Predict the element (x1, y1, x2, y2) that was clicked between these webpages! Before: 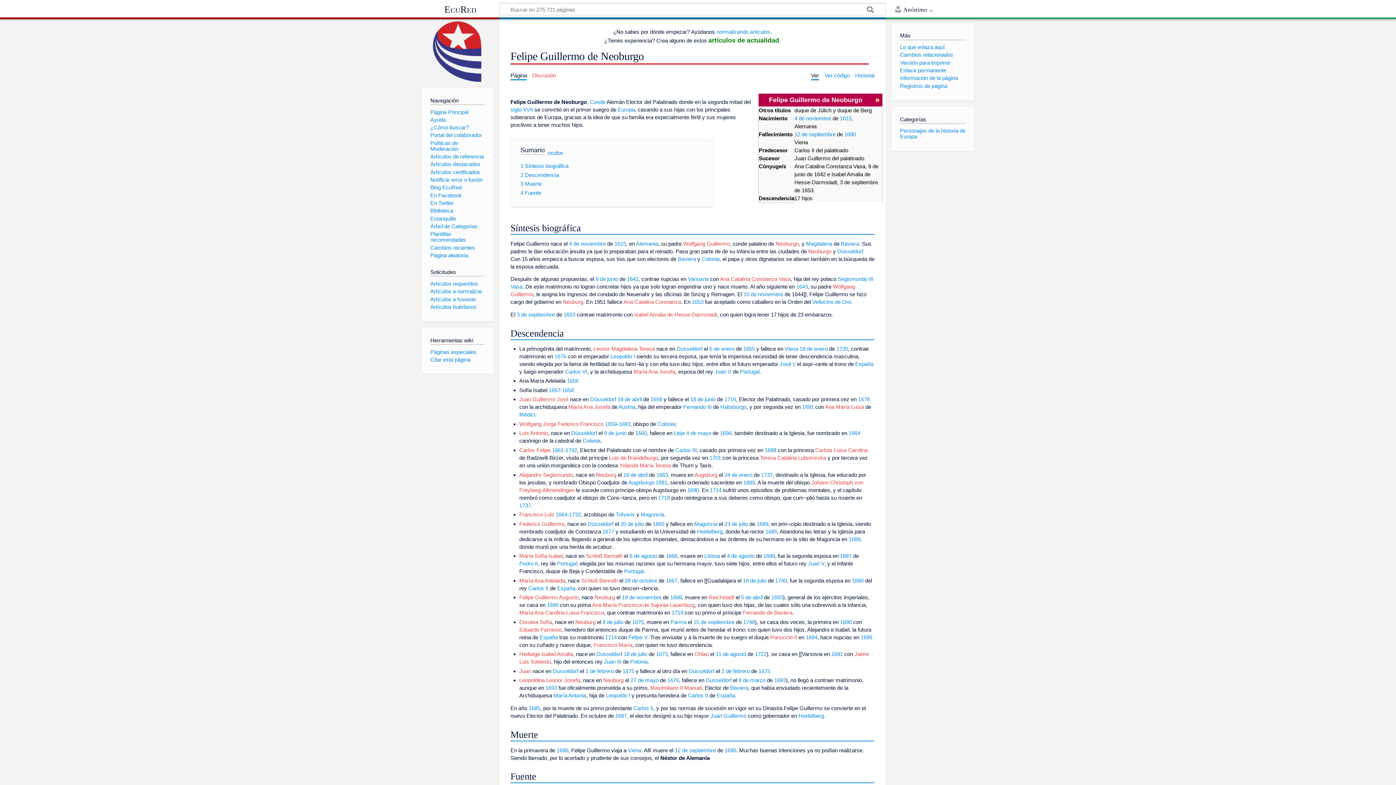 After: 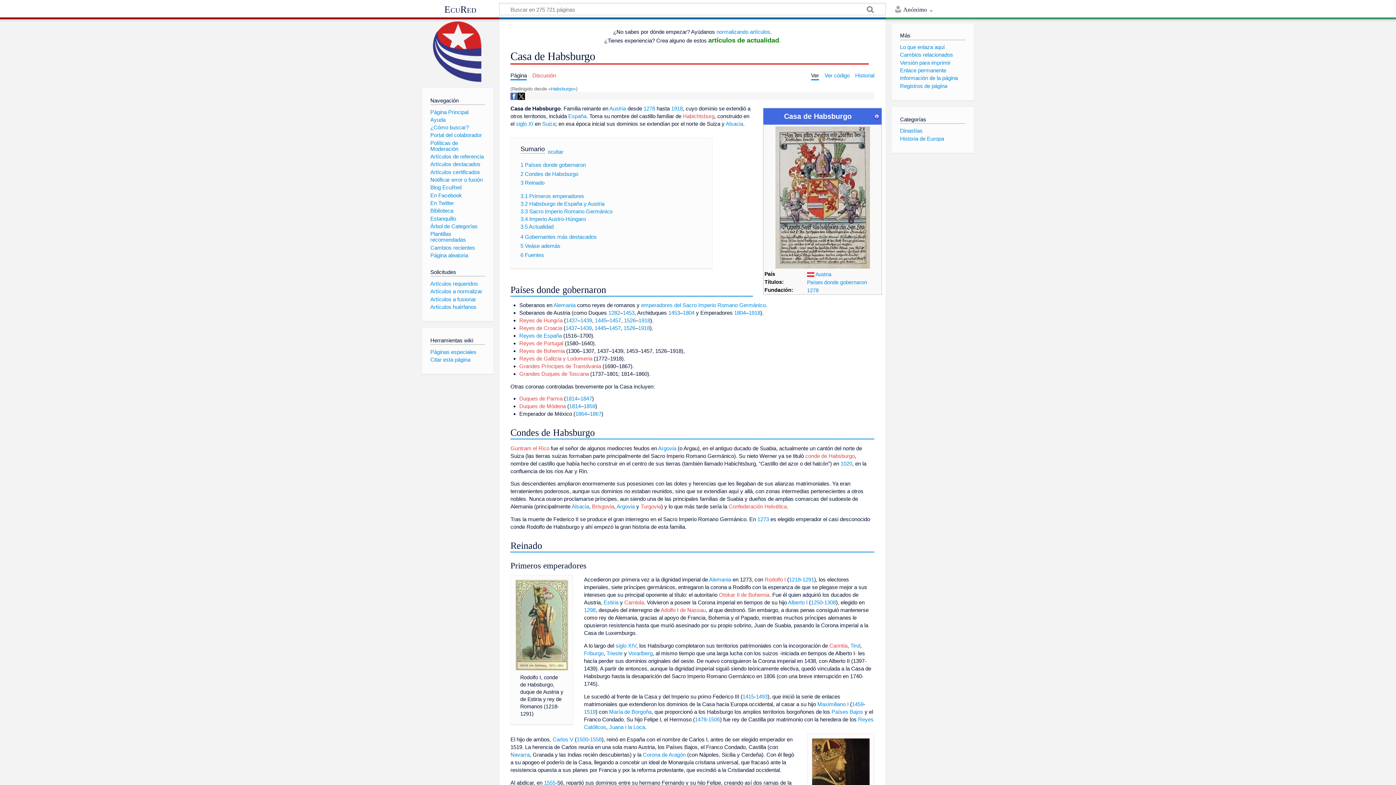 Action: bbox: (720, 404, 746, 410) label: Habsburgo